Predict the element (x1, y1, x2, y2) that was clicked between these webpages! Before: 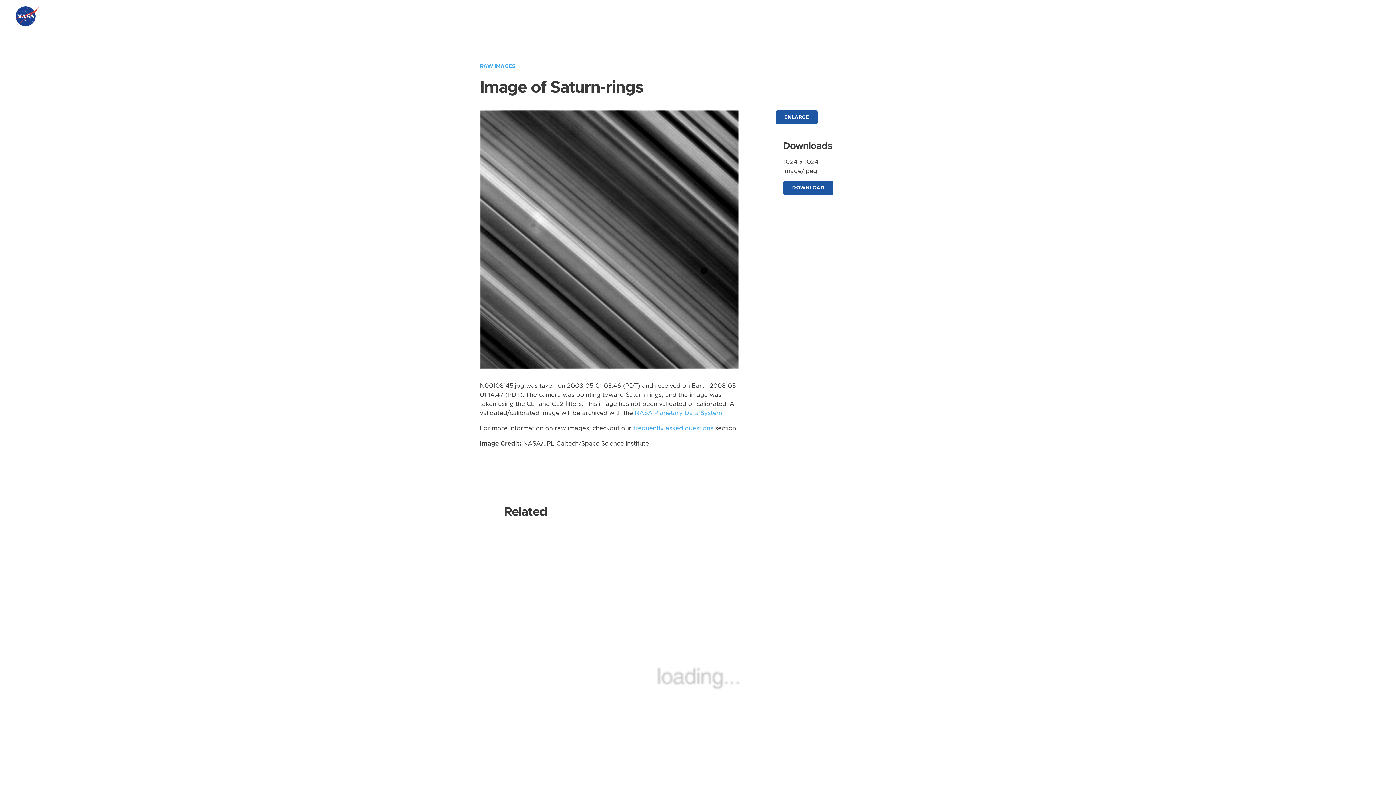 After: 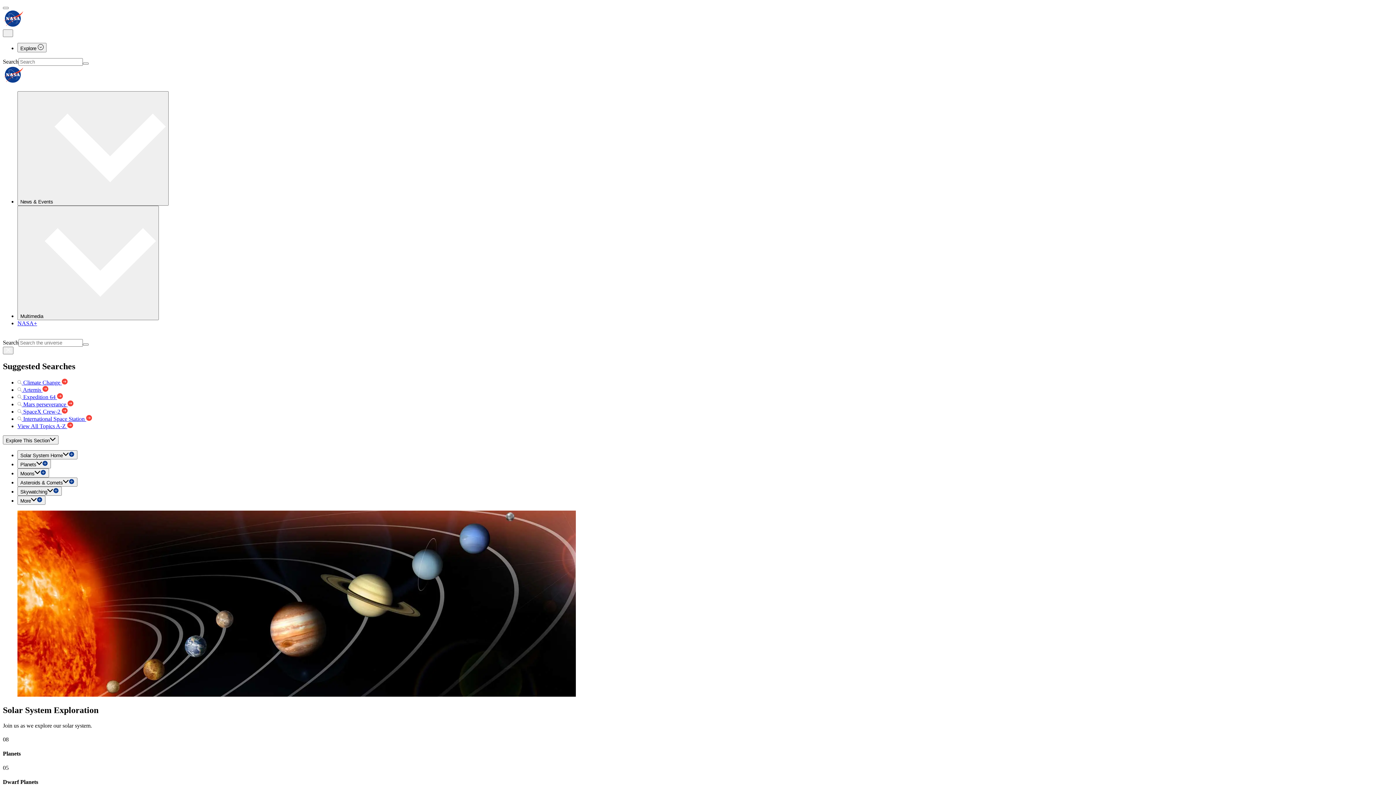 Action: label: Our Galactic Neighborhood bbox: (41, 16, 139, 27)